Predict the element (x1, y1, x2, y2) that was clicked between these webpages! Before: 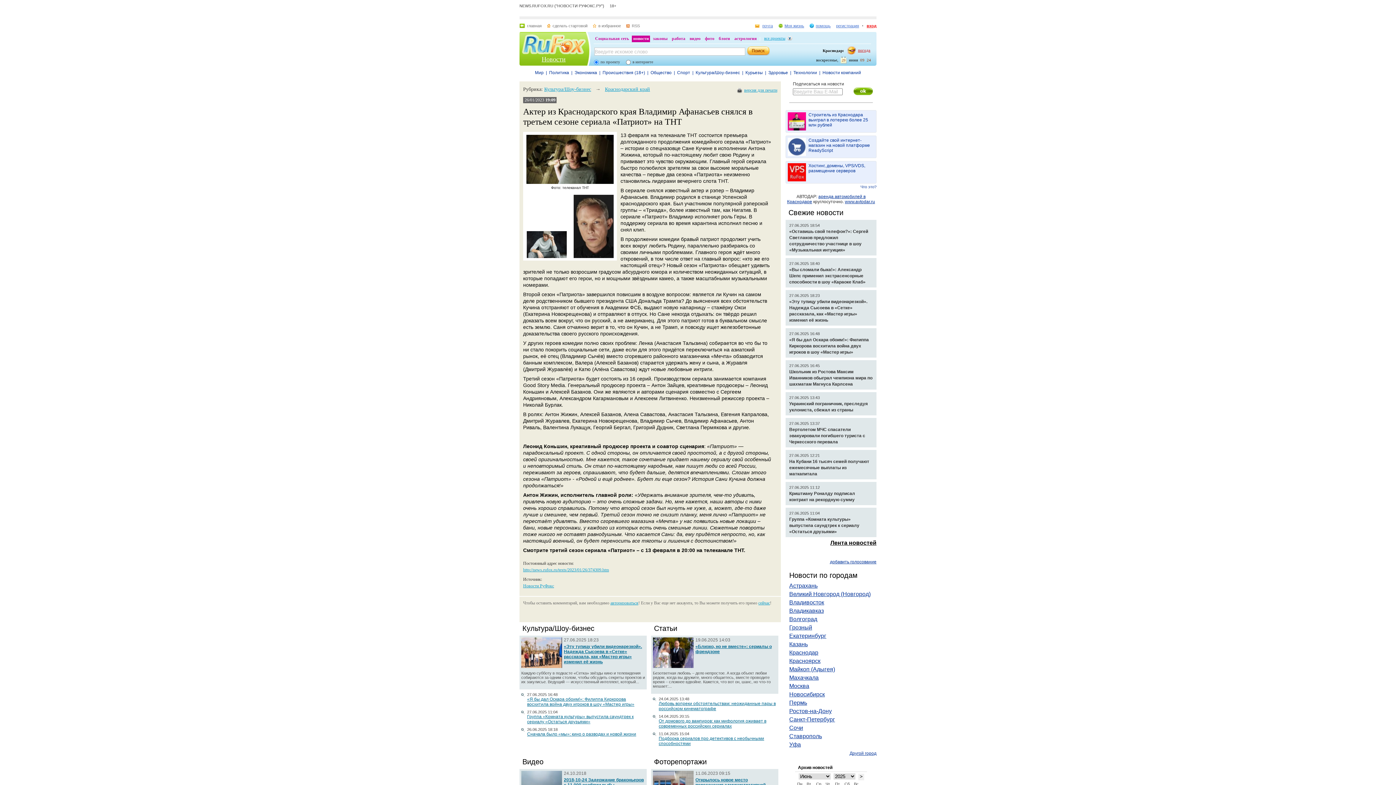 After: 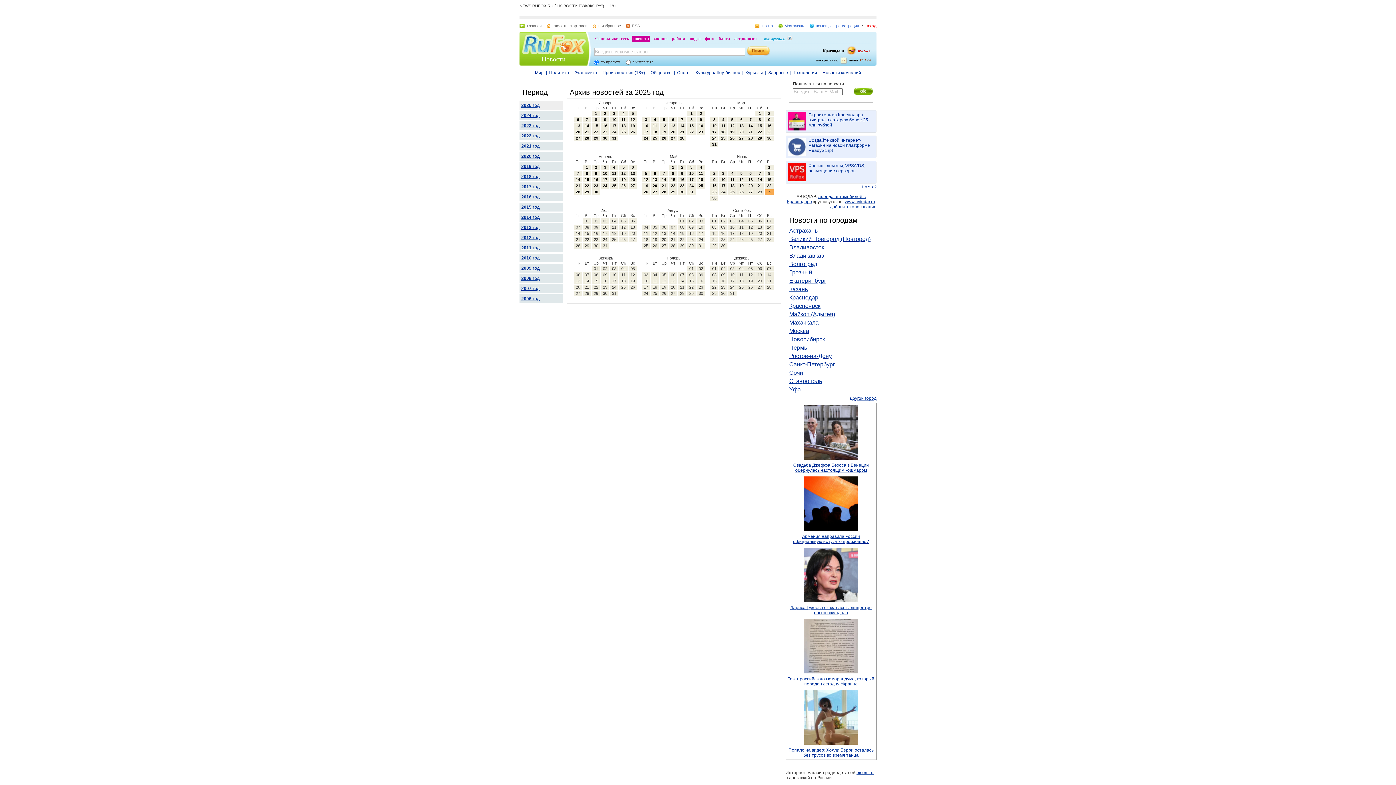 Action: bbox: (798, 765, 832, 770) label: Архив новостей